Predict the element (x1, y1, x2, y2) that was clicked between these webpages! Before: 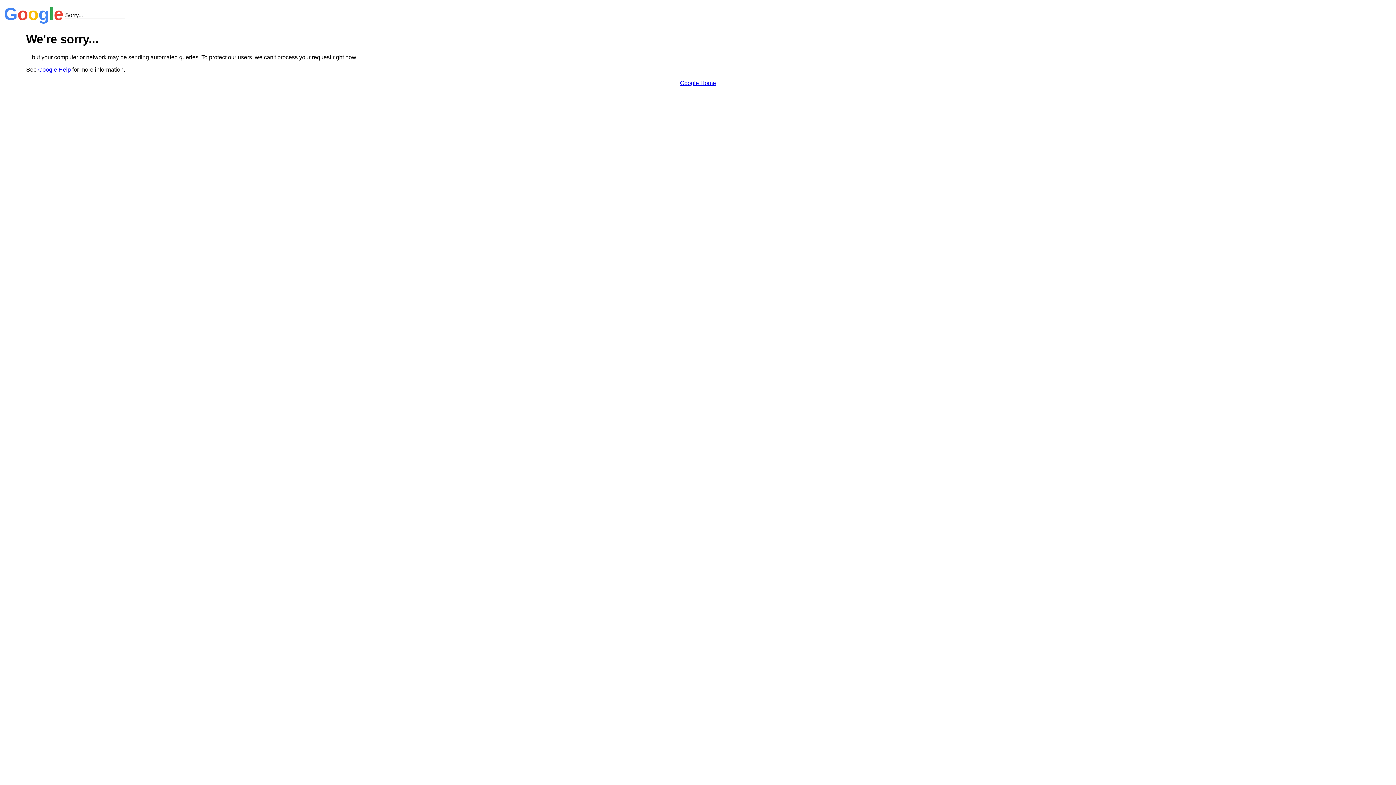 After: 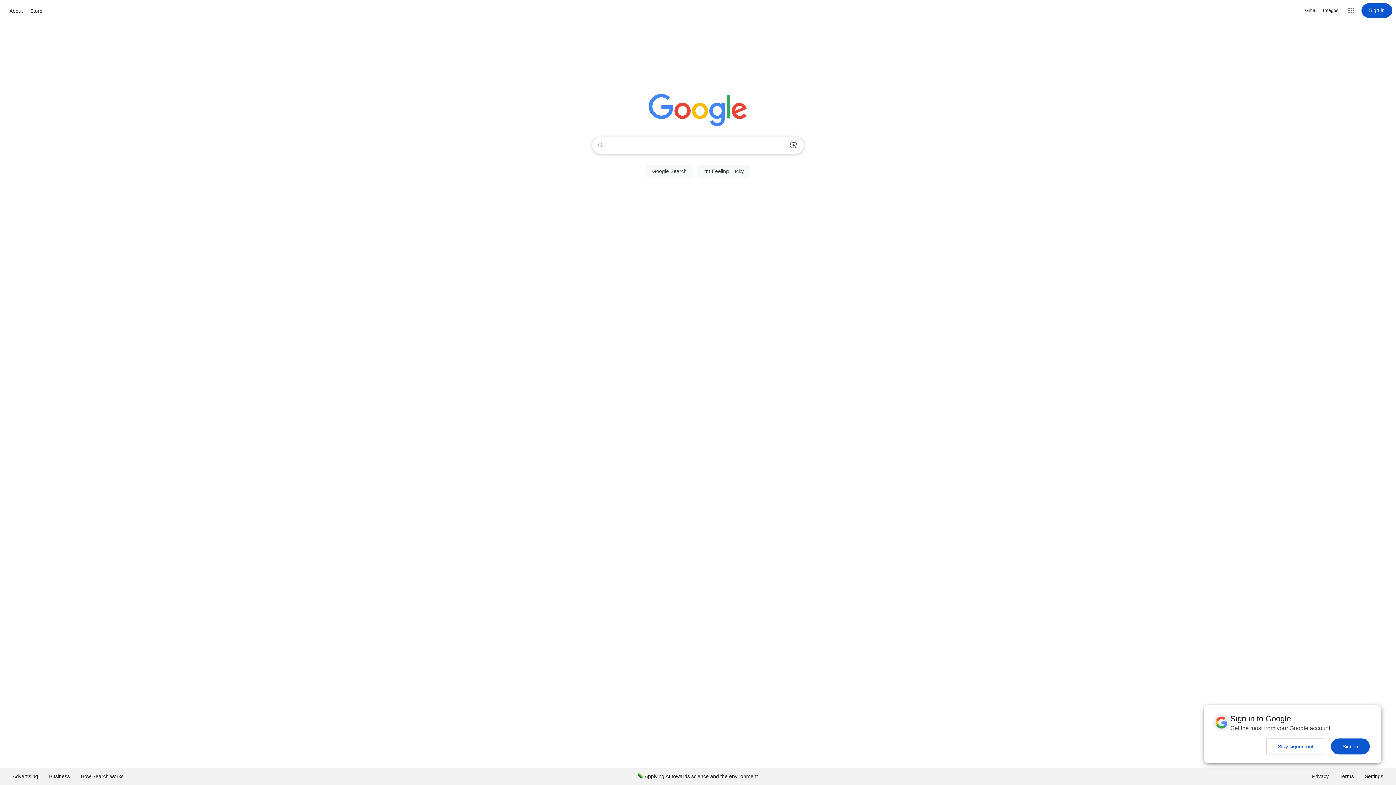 Action: bbox: (680, 79, 716, 86) label: Google Home